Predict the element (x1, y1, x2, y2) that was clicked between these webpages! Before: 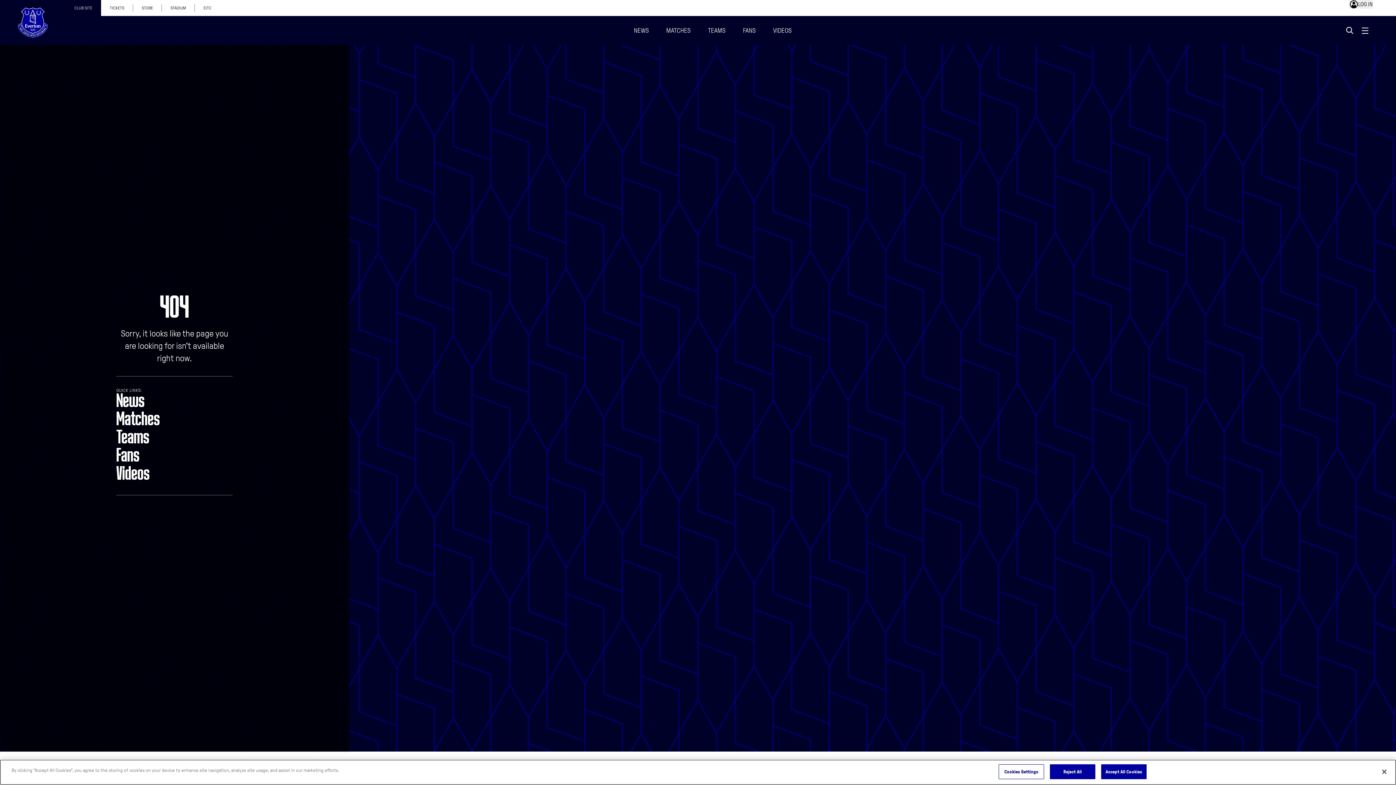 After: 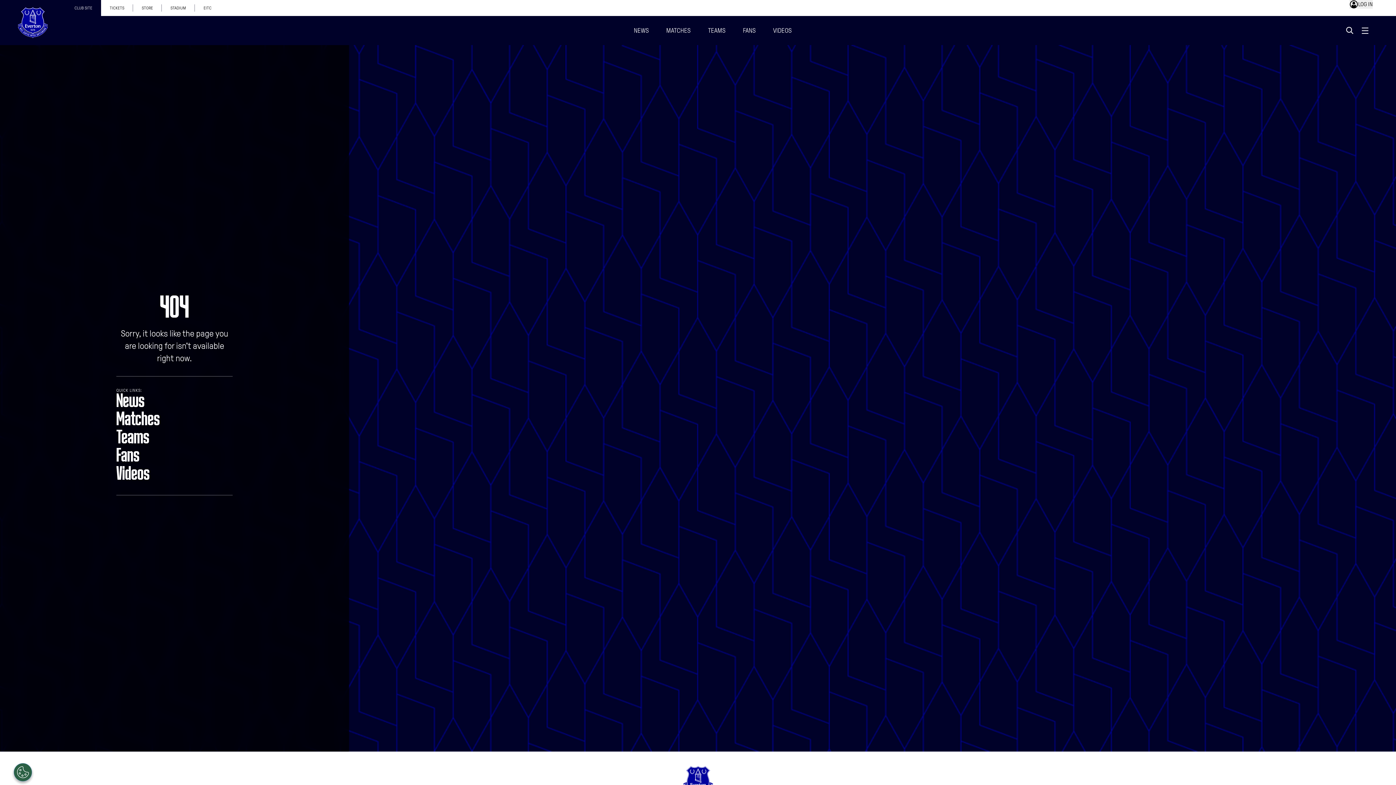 Action: bbox: (1050, 764, 1095, 779) label: Reject All